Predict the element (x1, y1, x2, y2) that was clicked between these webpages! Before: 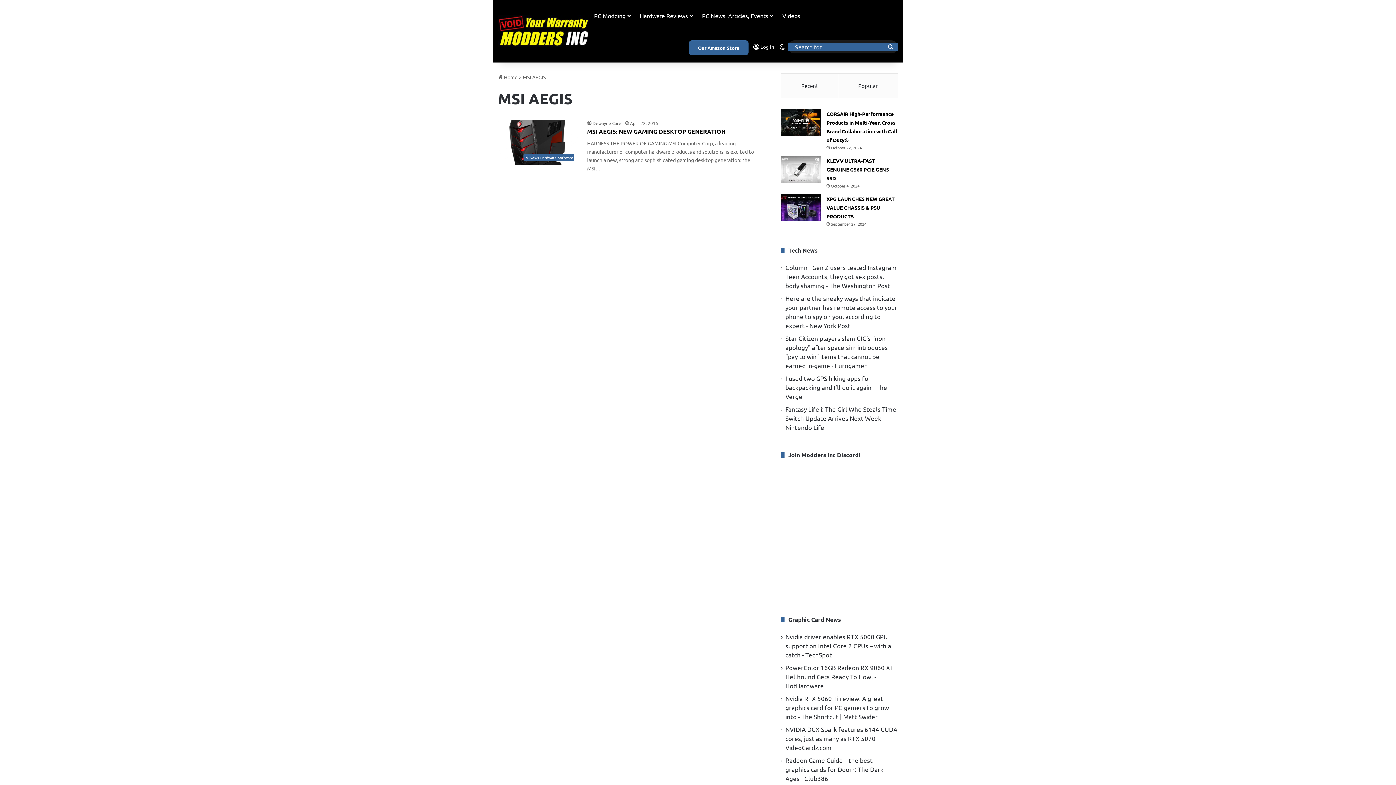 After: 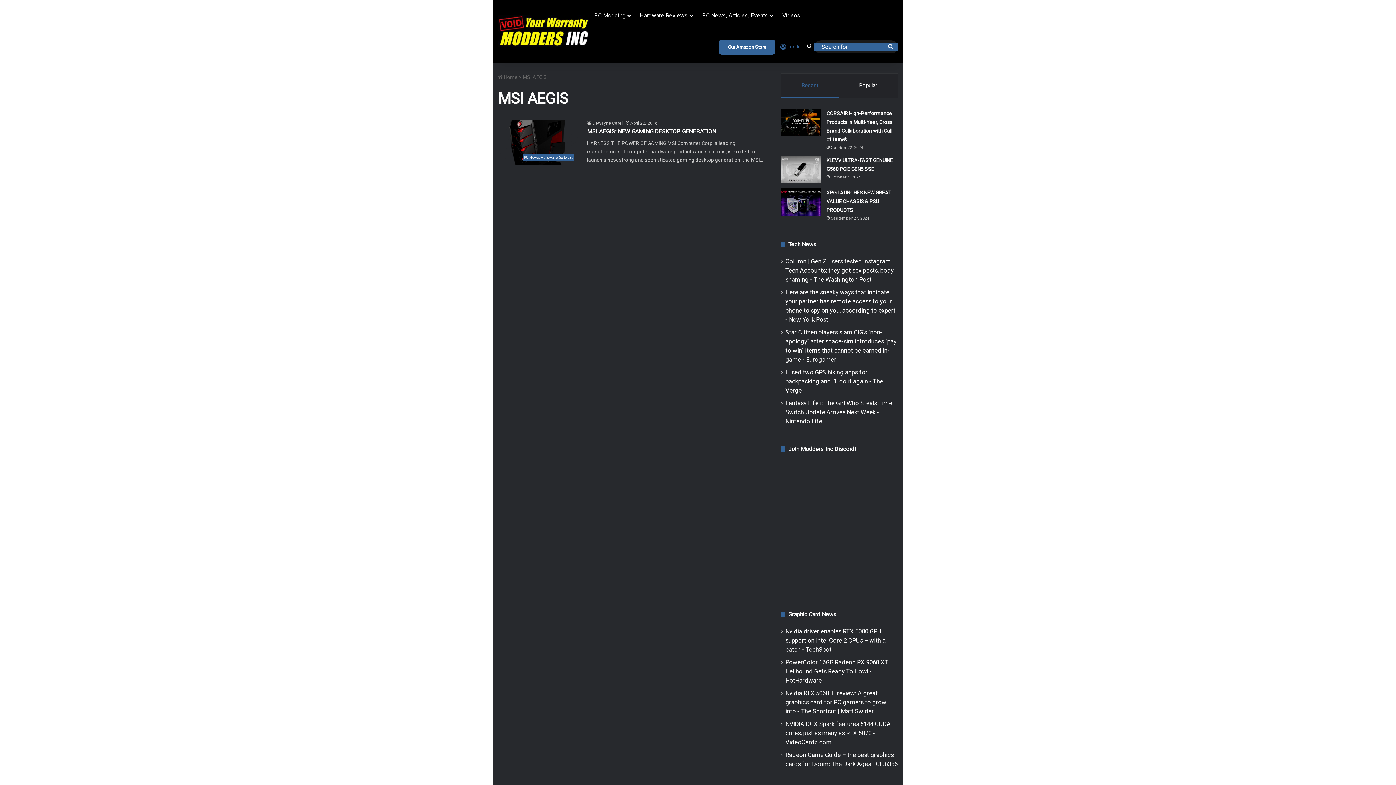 Action: bbox: (777, 31, 788, 62) label: Switch skin